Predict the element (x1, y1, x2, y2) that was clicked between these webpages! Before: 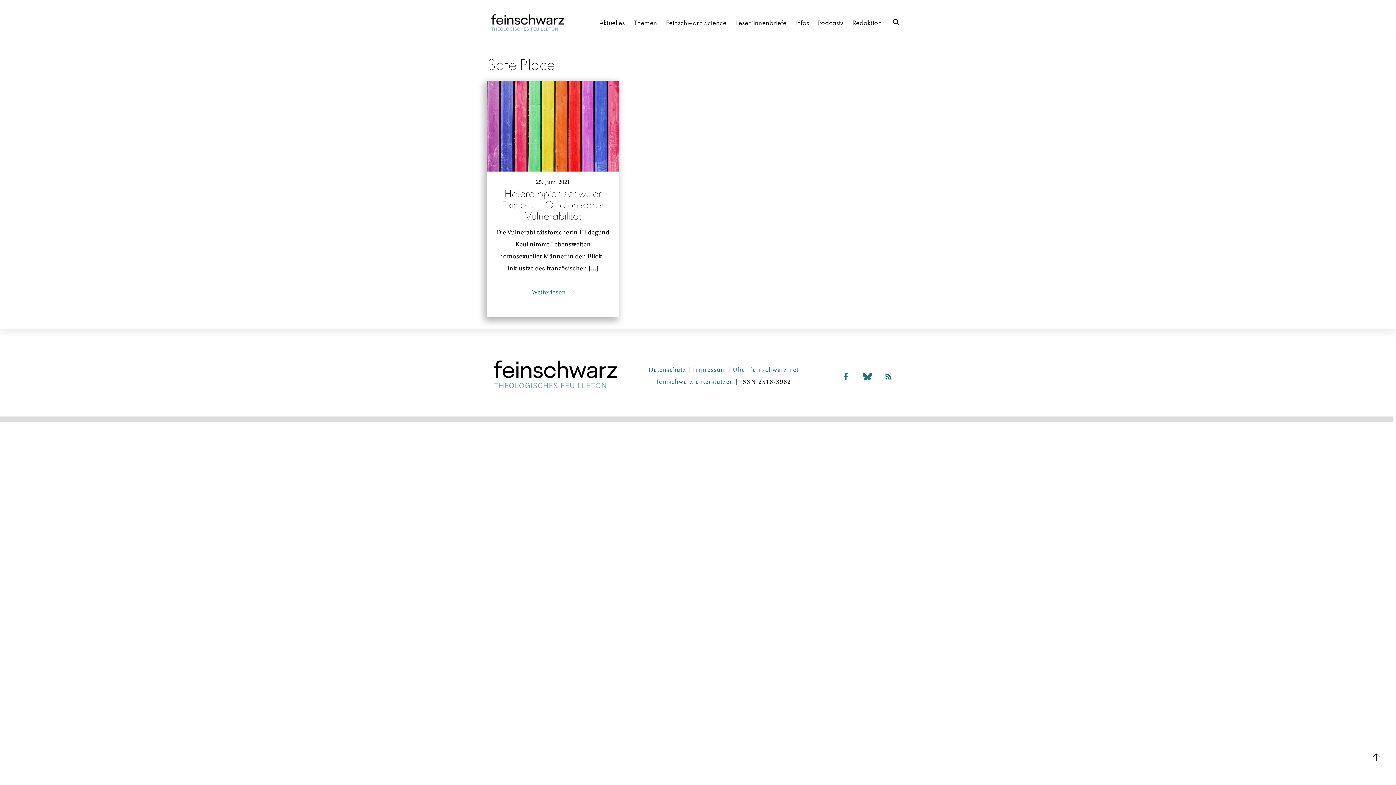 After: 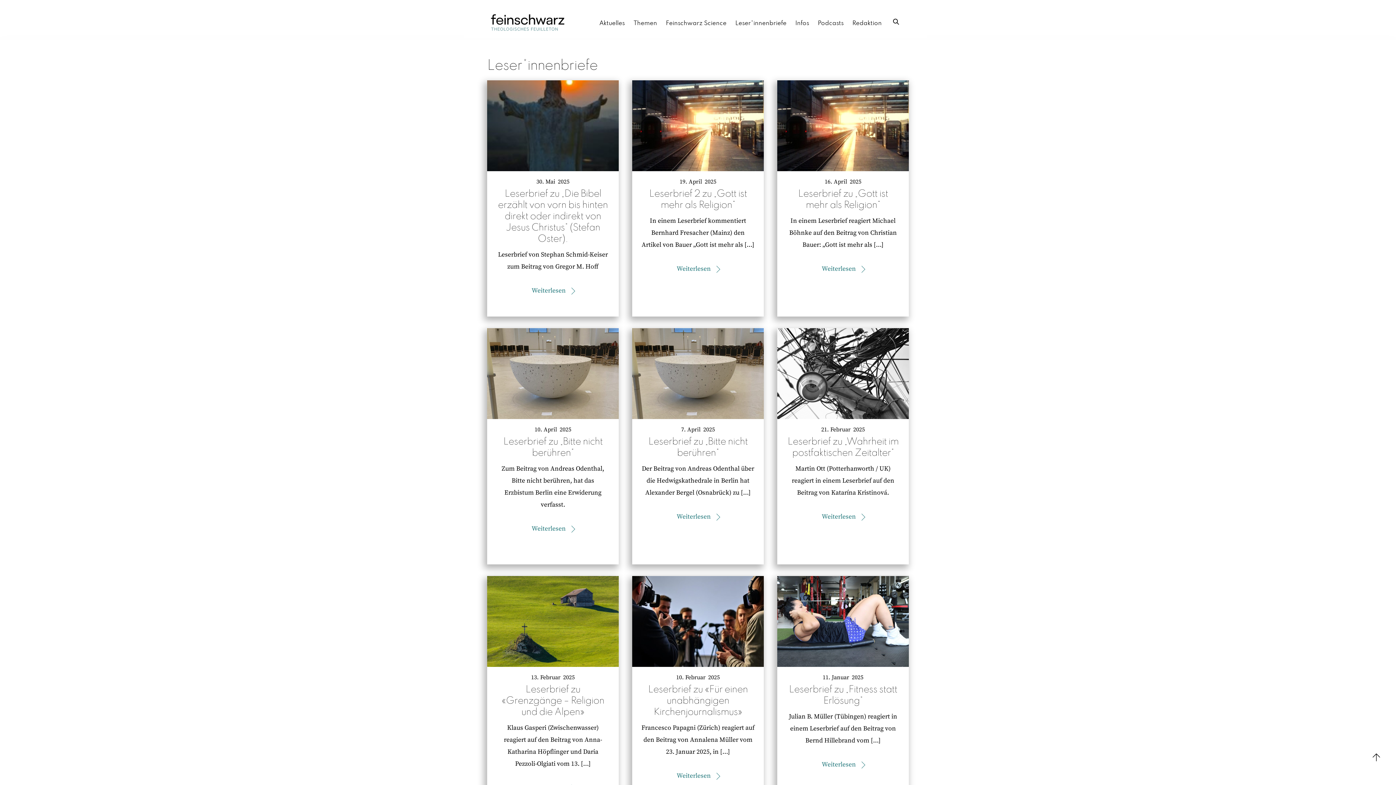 Action: bbox: (733, 16, 793, 30) label: Leser*innenbriefe